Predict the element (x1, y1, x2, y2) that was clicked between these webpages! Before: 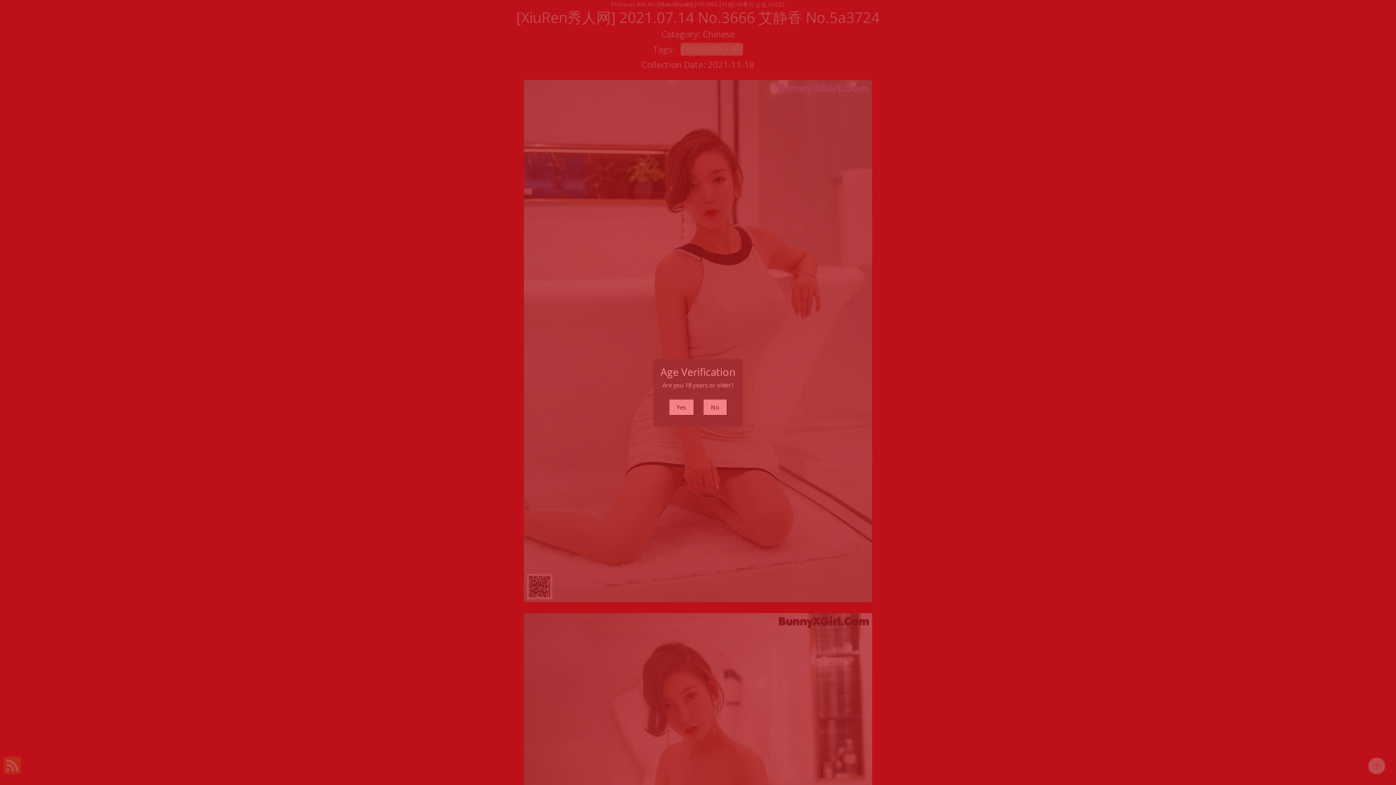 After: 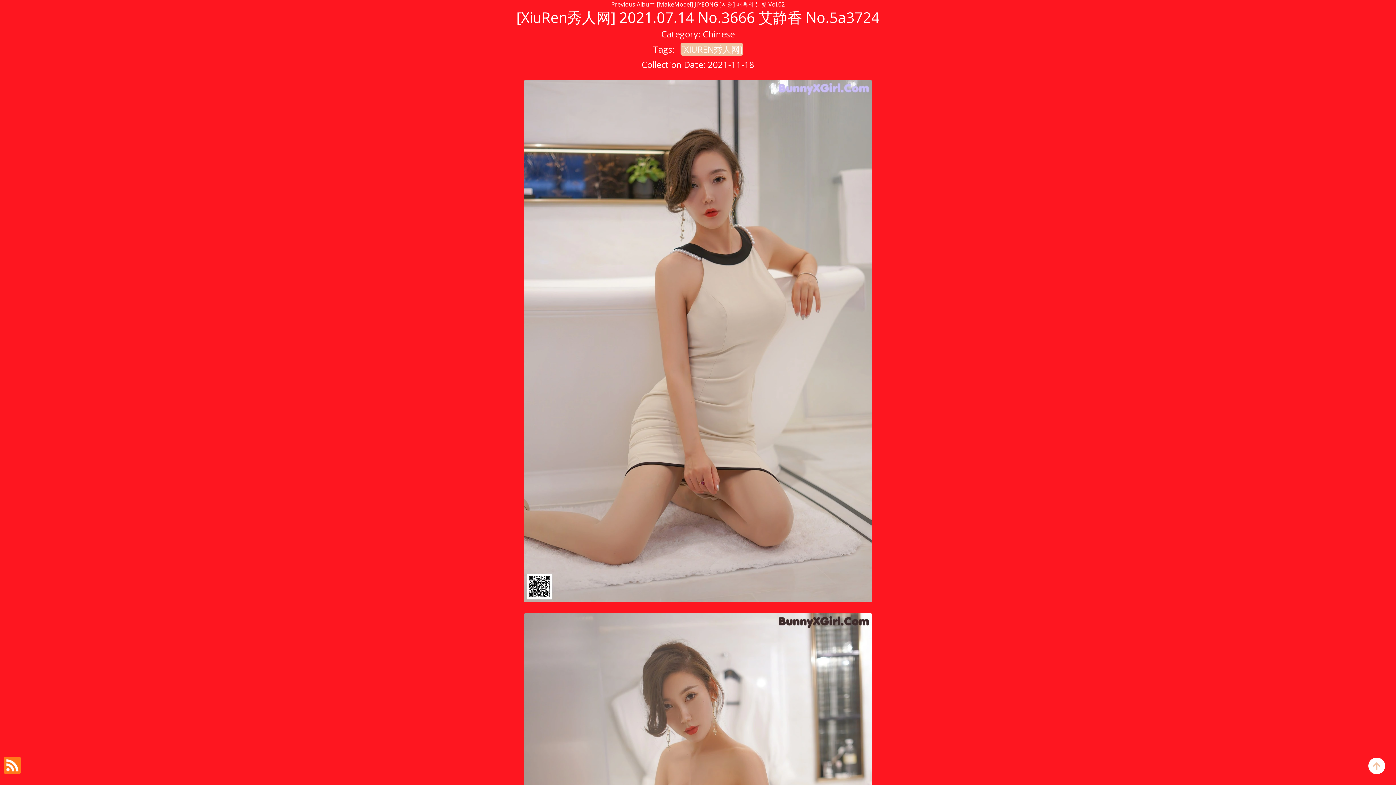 Action: label: Yes bbox: (668, 399, 694, 415)